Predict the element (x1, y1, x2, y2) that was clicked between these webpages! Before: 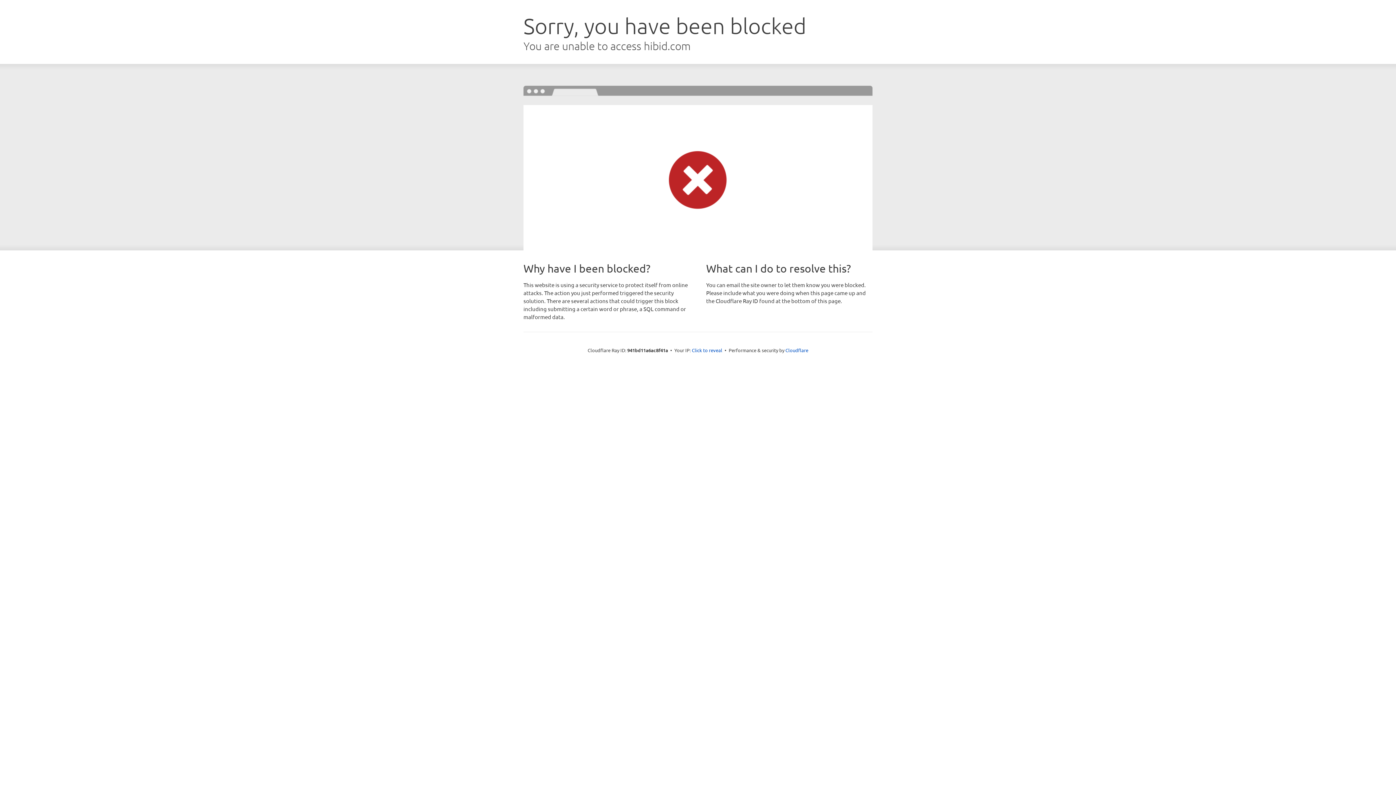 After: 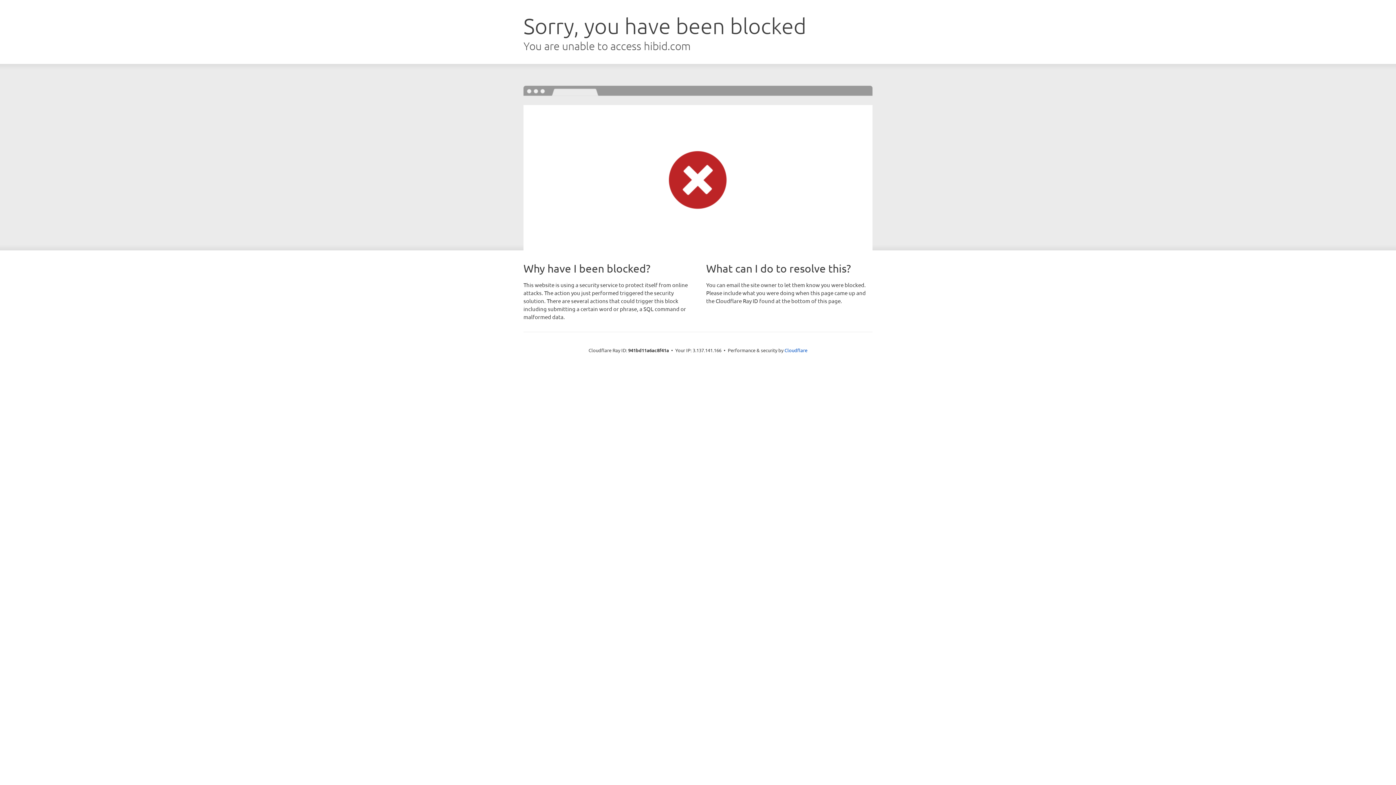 Action: label: Click to reveal bbox: (692, 346, 722, 353)